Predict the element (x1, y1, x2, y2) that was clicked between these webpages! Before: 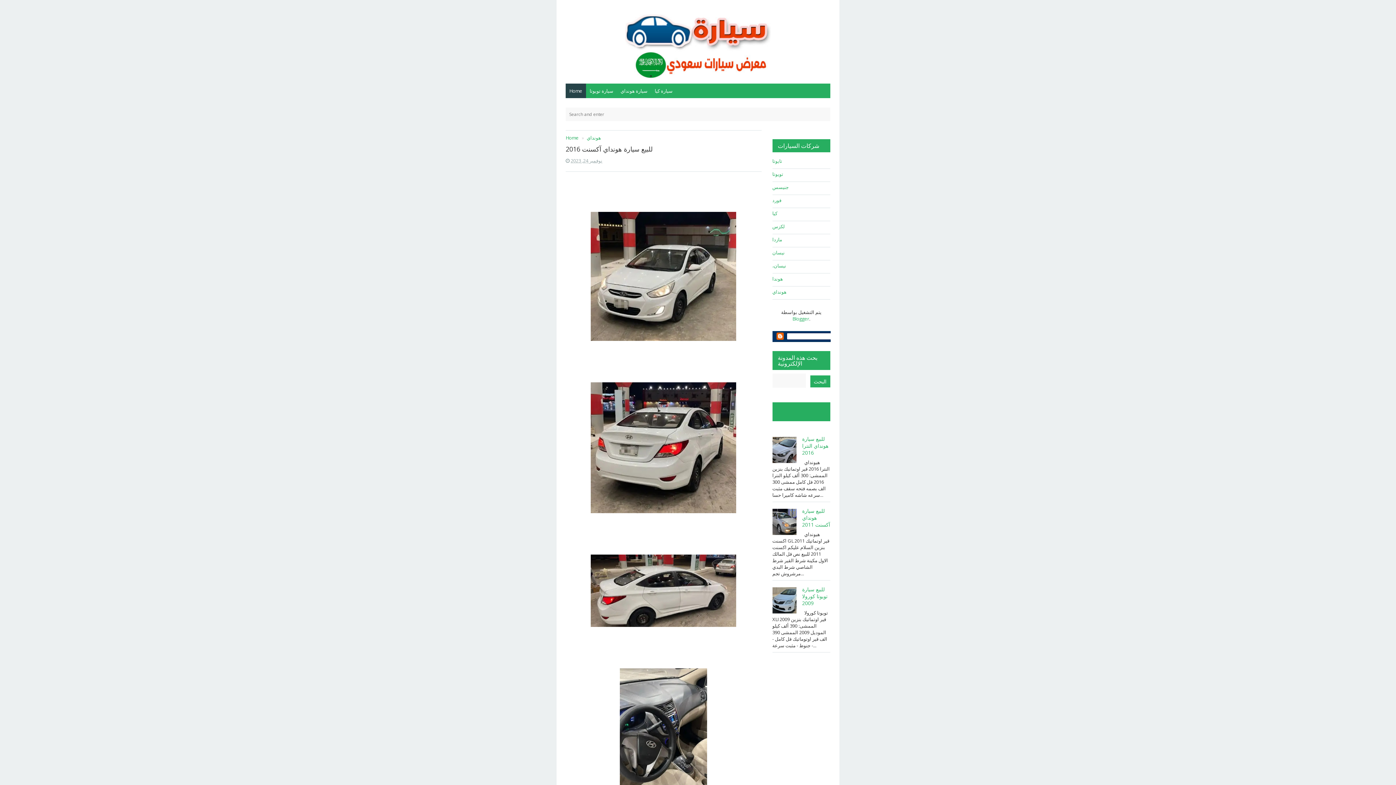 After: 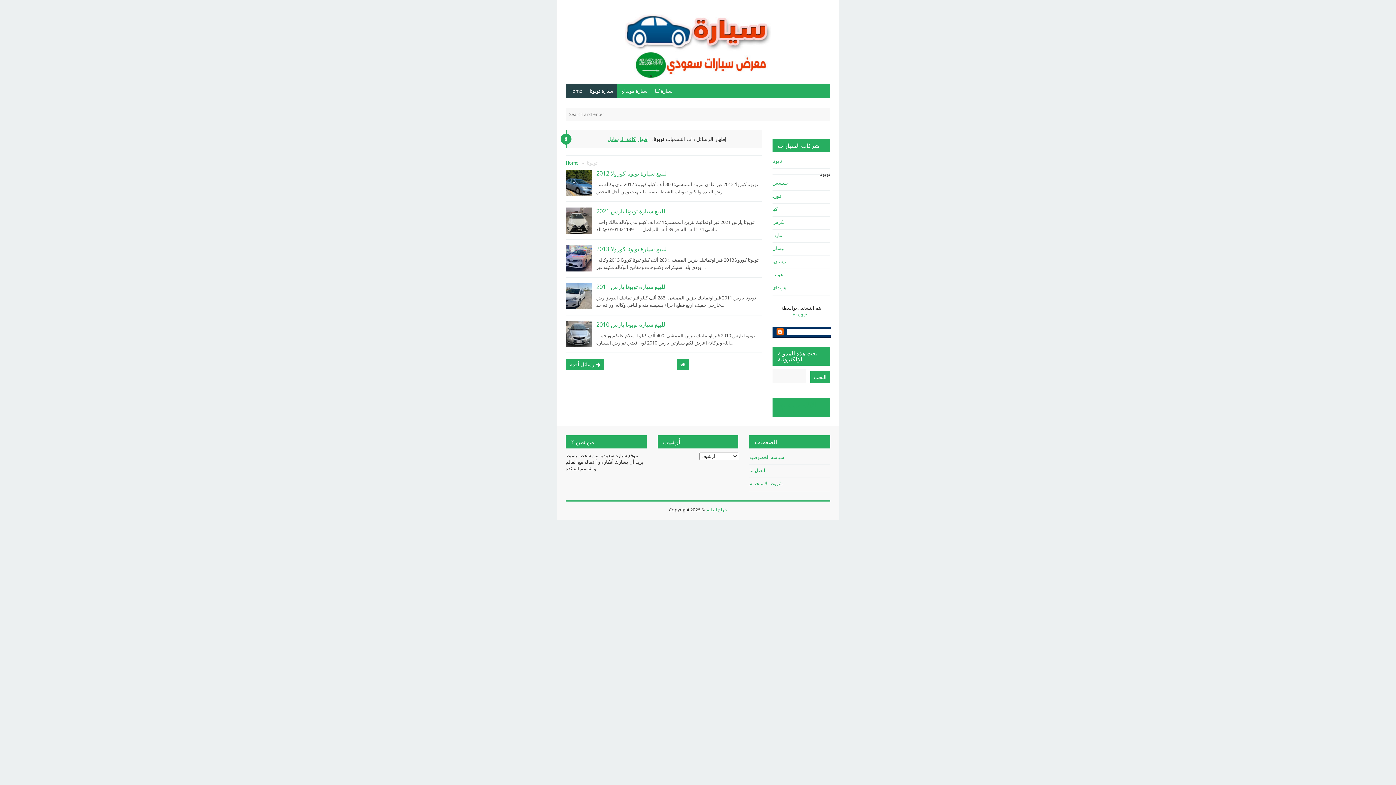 Action: bbox: (772, 170, 783, 177) label: تويوتا